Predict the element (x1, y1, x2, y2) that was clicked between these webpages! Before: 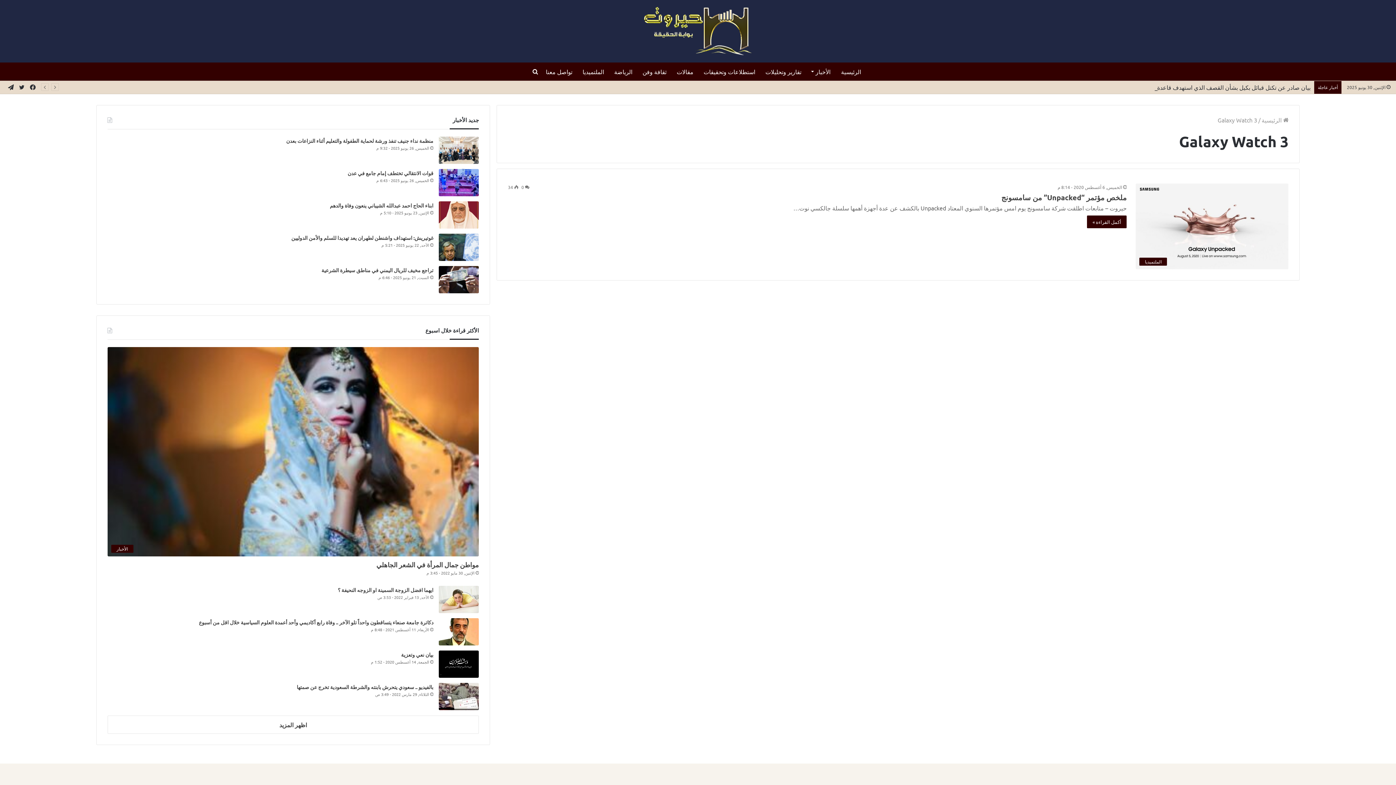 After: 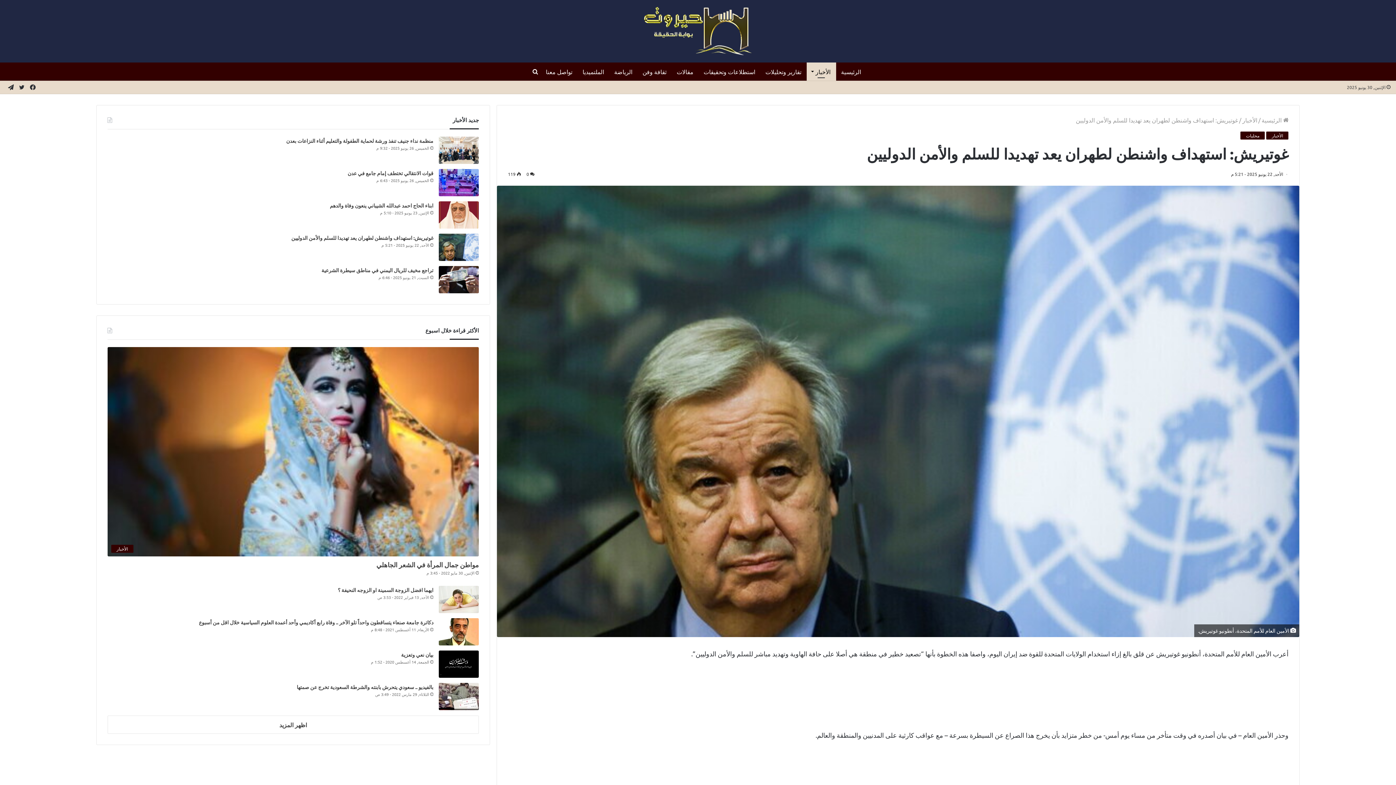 Action: label: غوتيريش: استهداف واشنطن لطهران يعد تهديدا للسلم والأمن الدوليين bbox: (291, 234, 433, 241)